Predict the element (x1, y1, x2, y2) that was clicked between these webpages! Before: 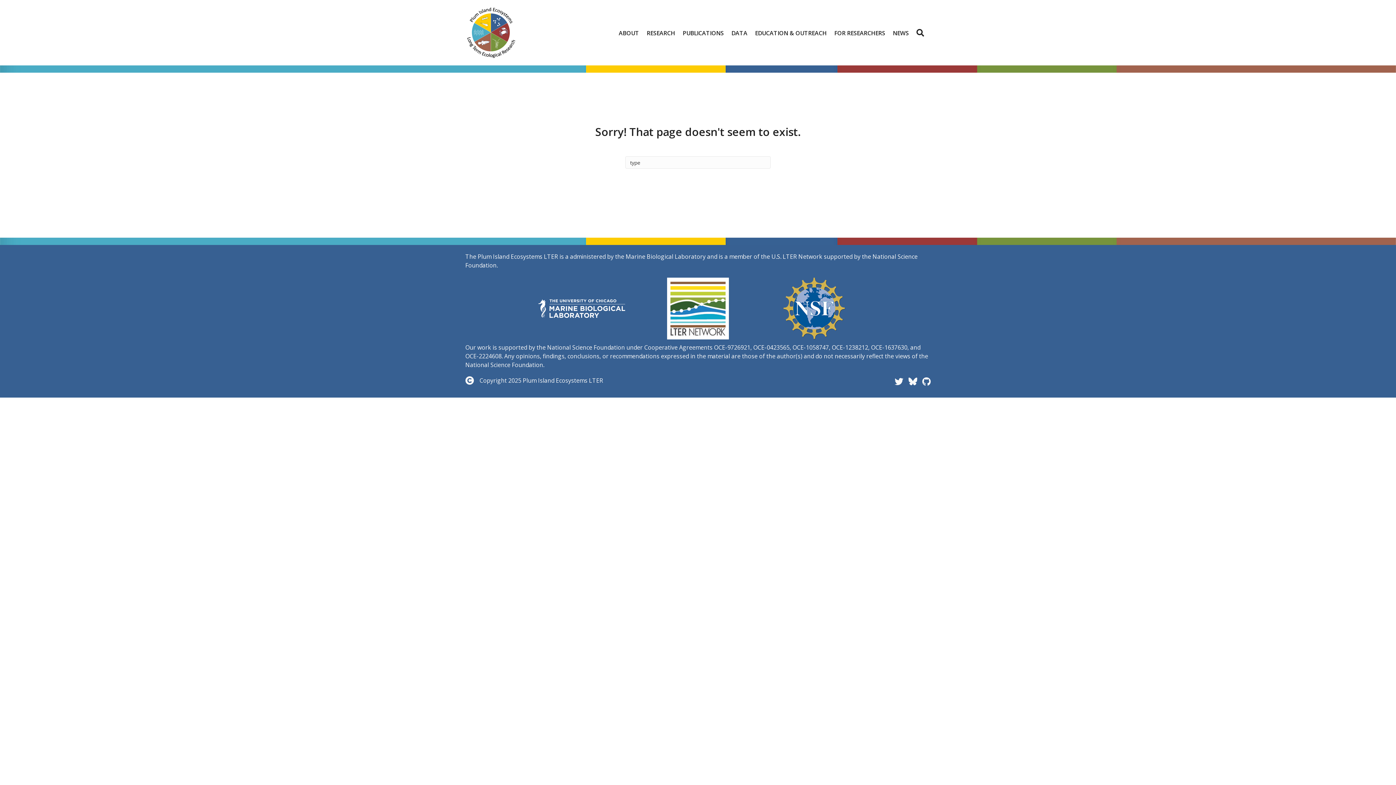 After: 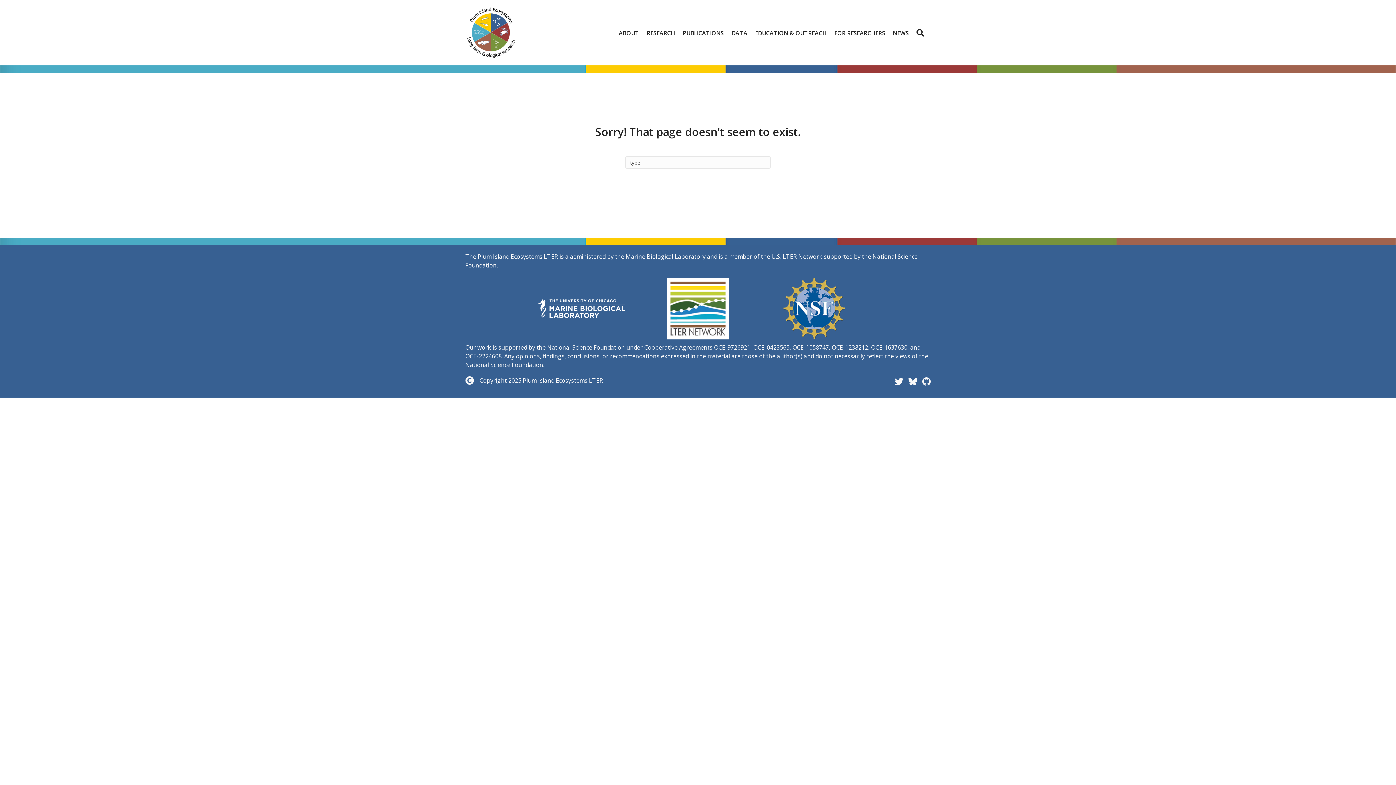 Action: bbox: (667, 304, 729, 312)